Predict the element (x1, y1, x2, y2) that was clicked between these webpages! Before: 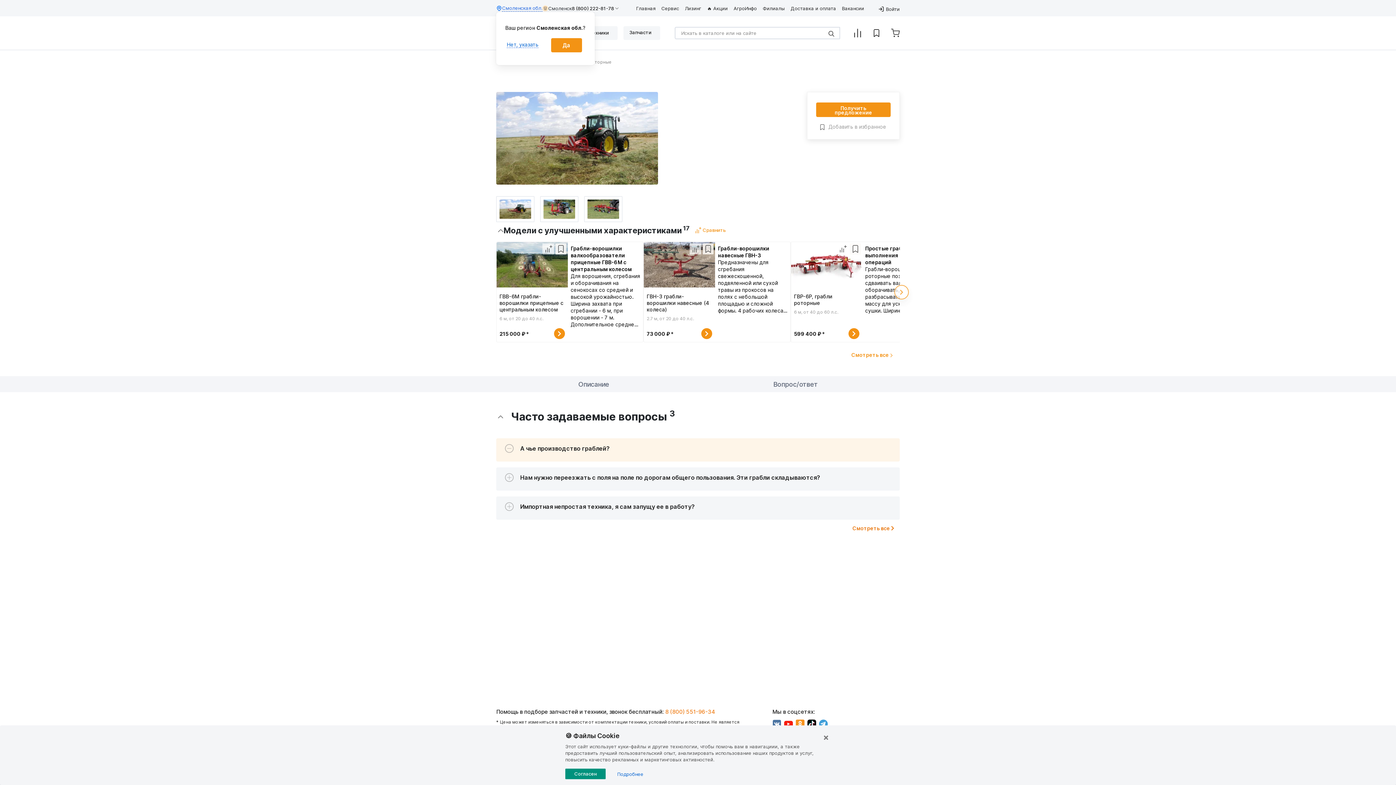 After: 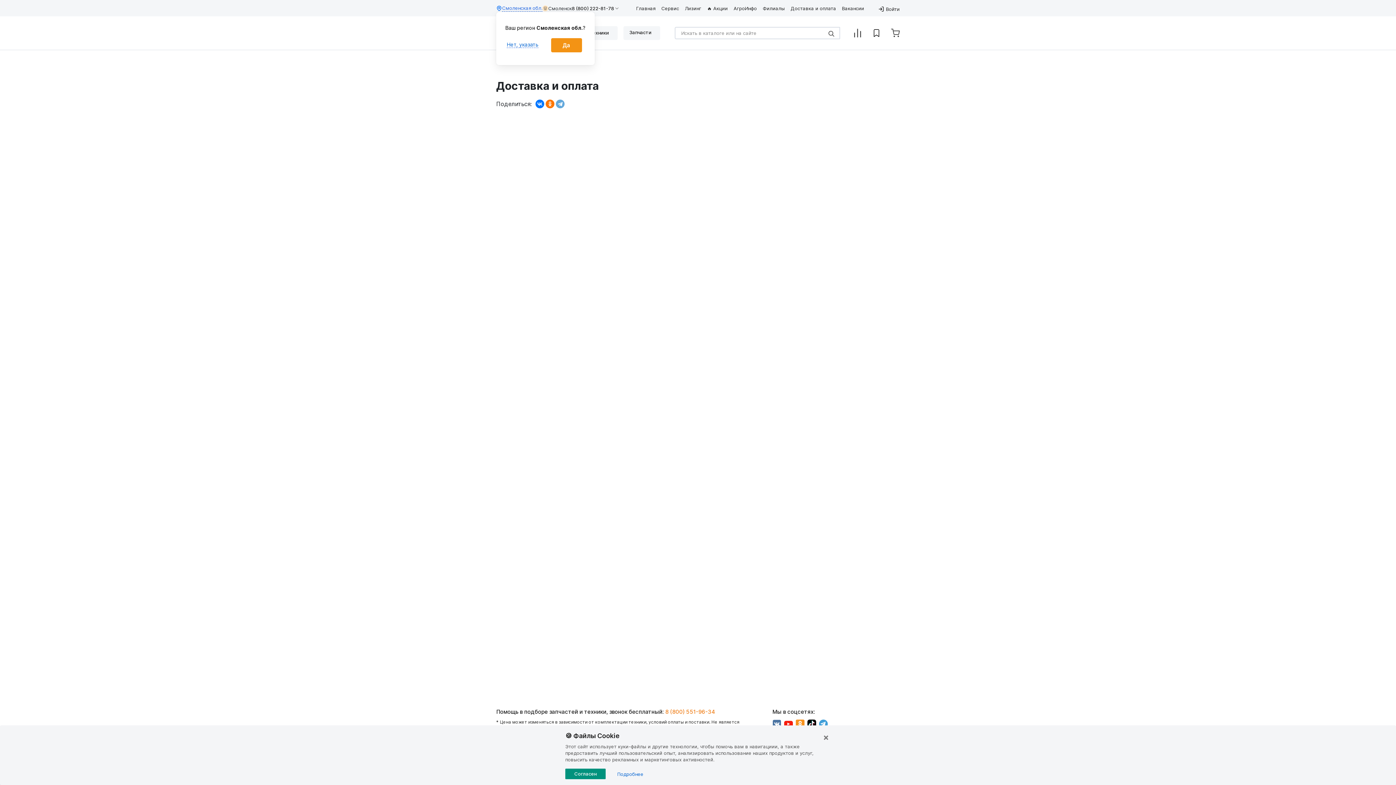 Action: label: Доставка и оплата bbox: (788, 5, 839, 11)